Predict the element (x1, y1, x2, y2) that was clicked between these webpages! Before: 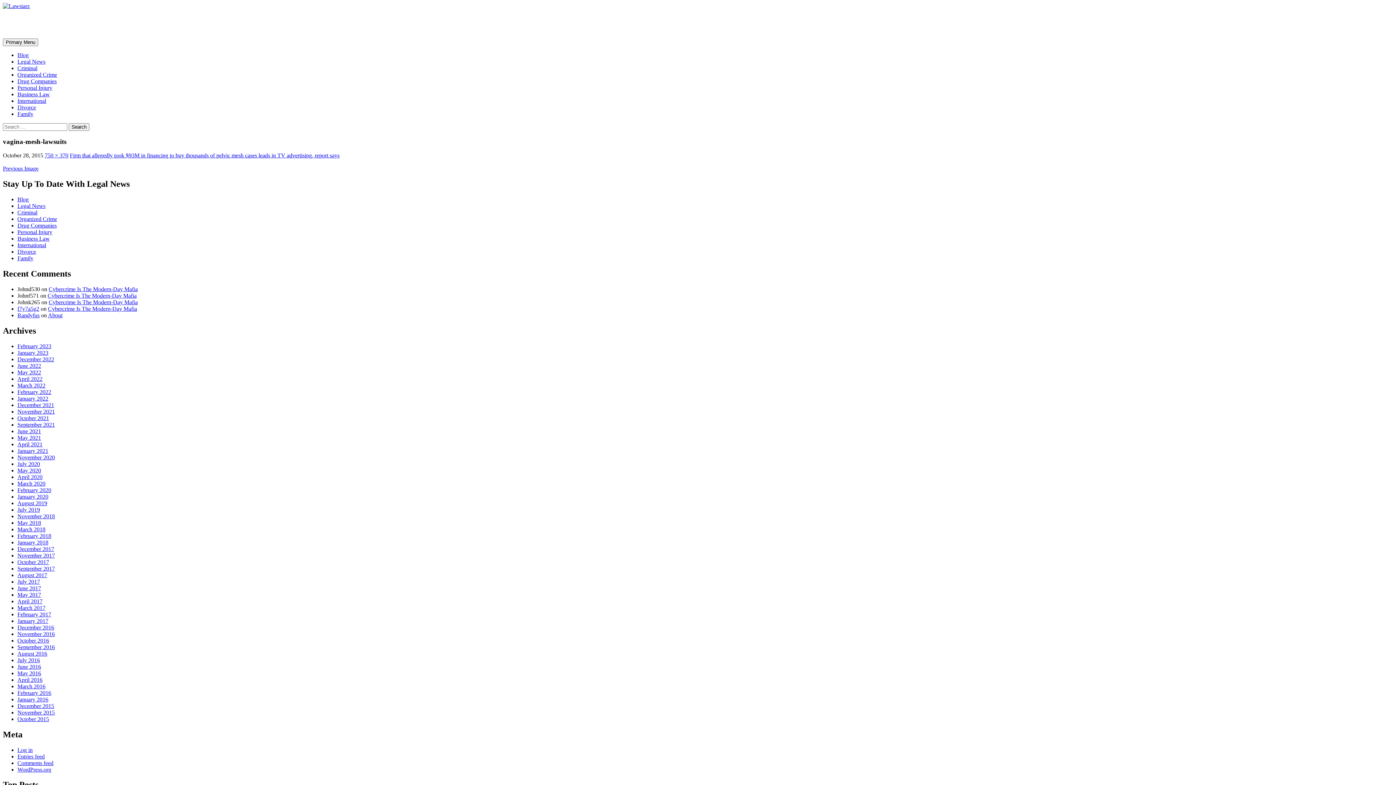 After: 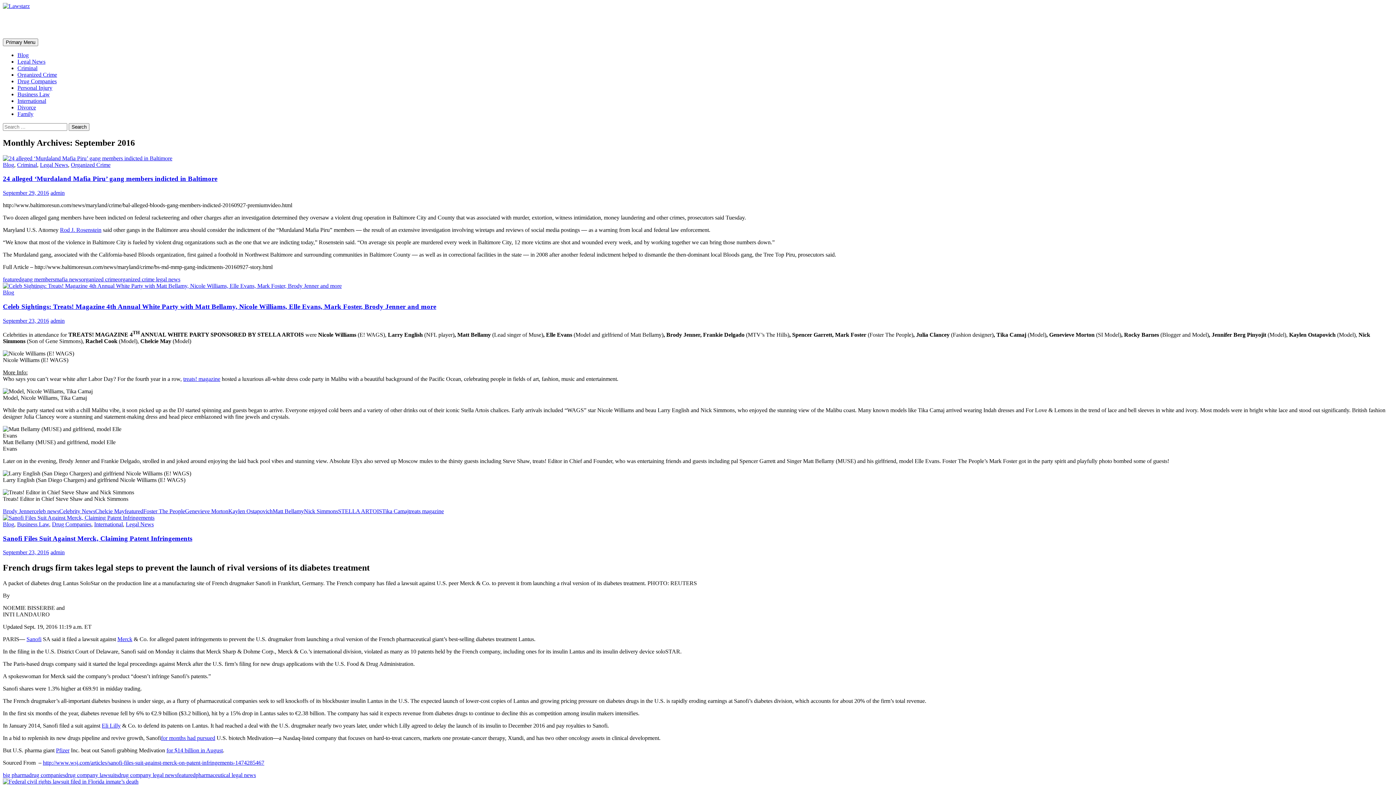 Action: label: September 2016 bbox: (17, 644, 54, 650)